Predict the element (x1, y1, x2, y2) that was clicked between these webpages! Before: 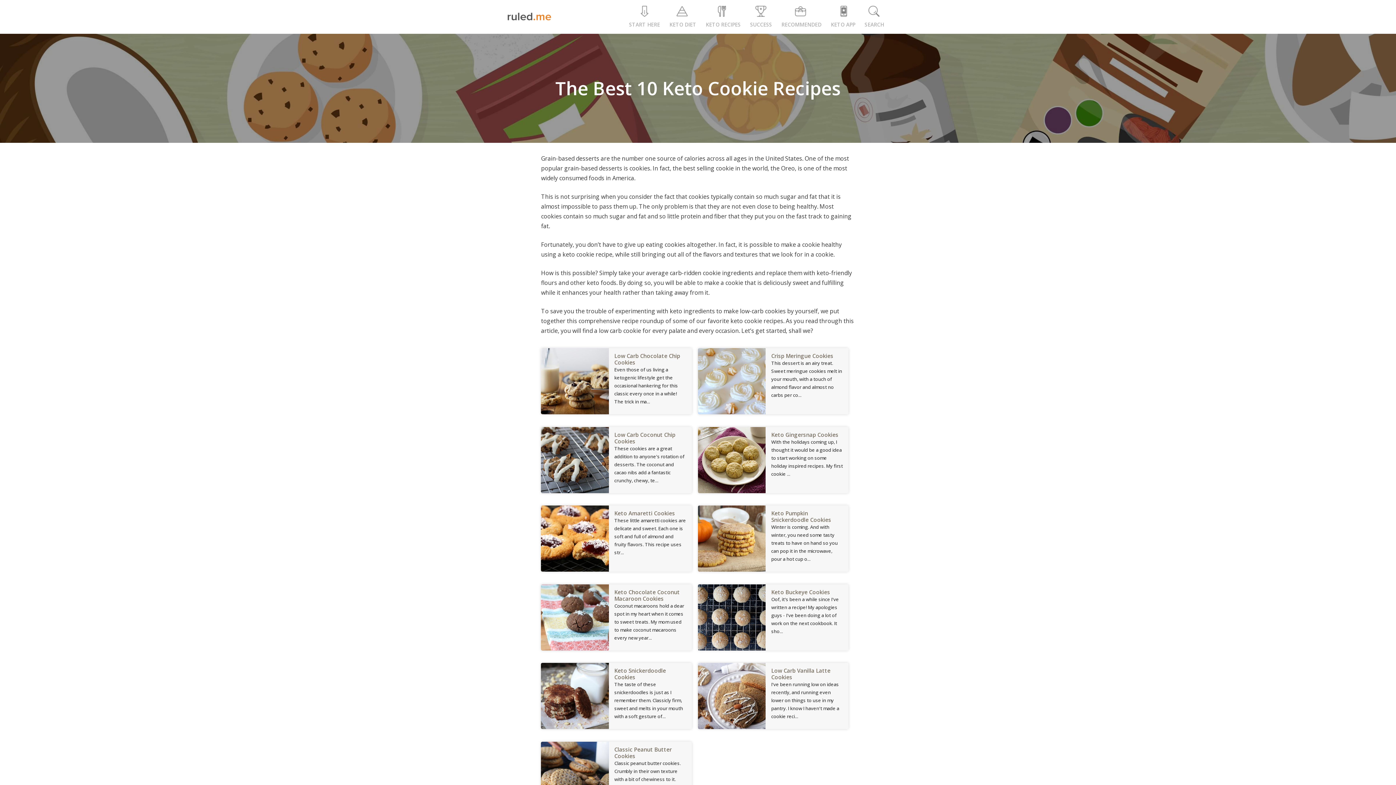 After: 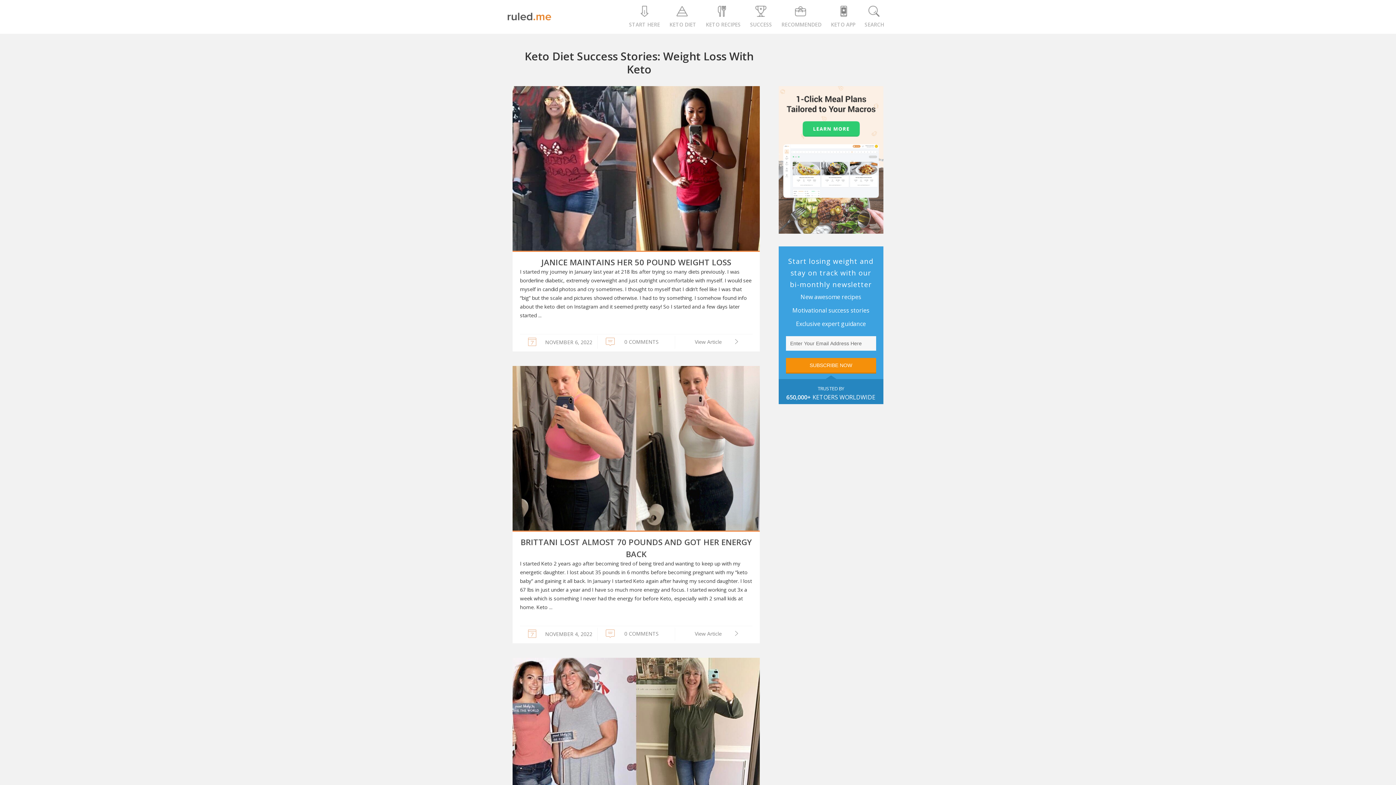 Action: bbox: (750, 5, 772, 39) label: SUCCESS